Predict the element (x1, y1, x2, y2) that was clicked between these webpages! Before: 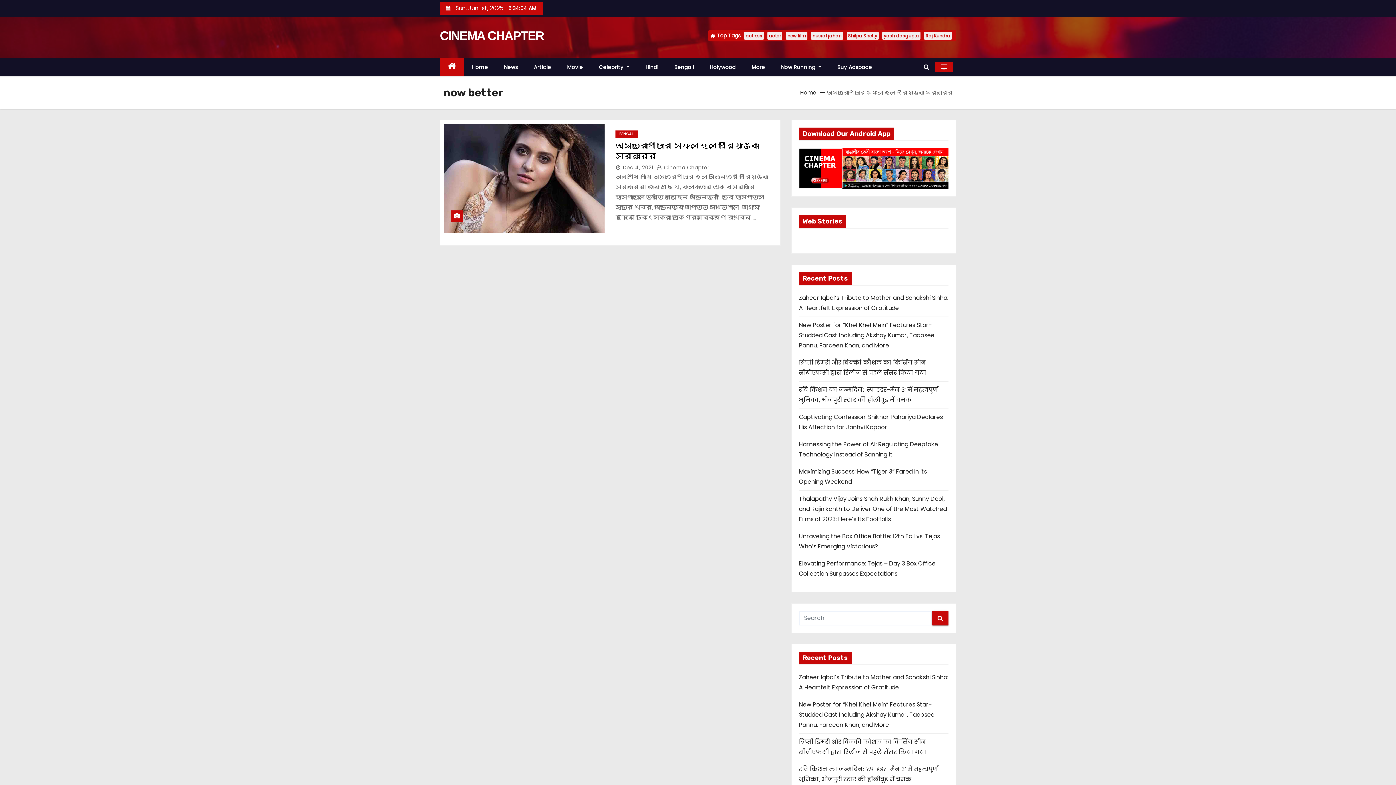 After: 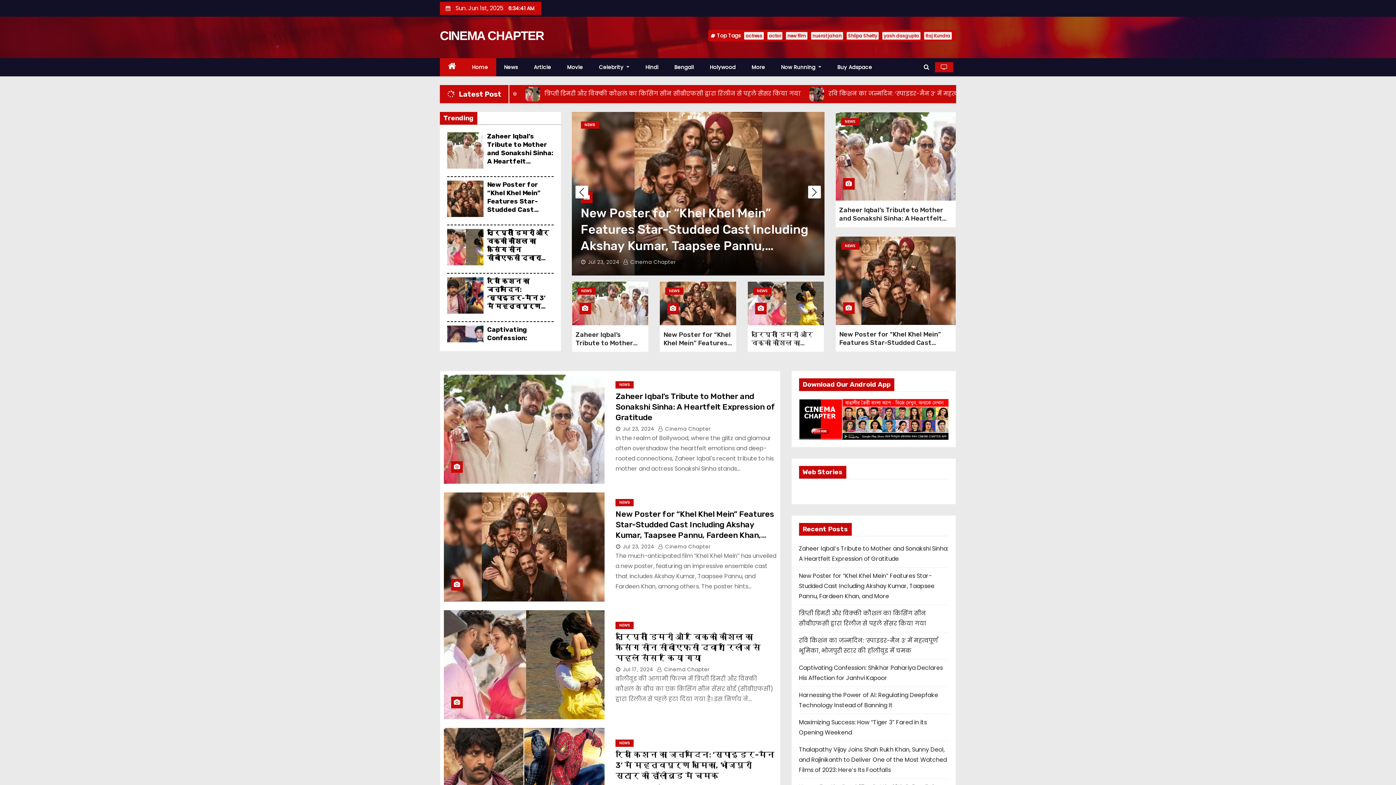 Action: bbox: (464, 58, 496, 76) label: Home